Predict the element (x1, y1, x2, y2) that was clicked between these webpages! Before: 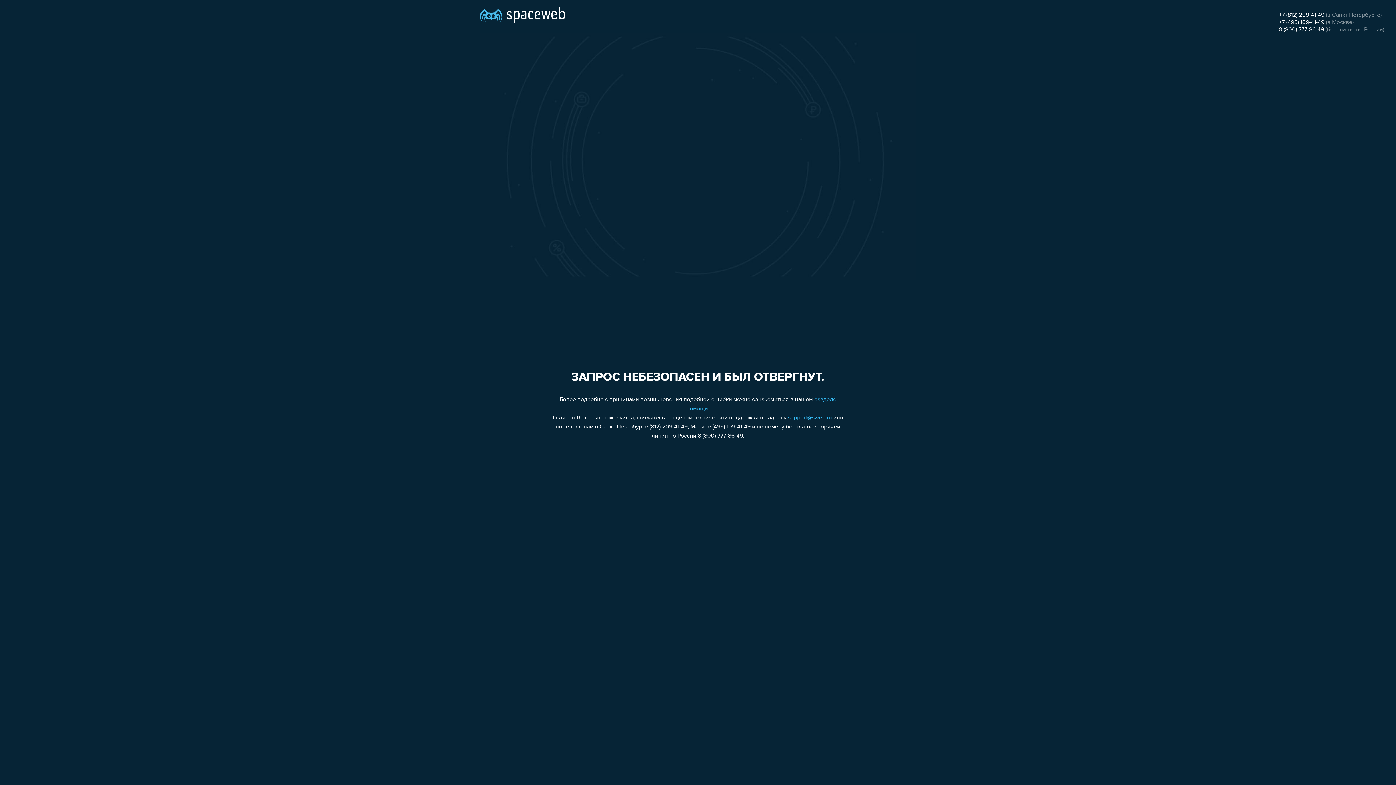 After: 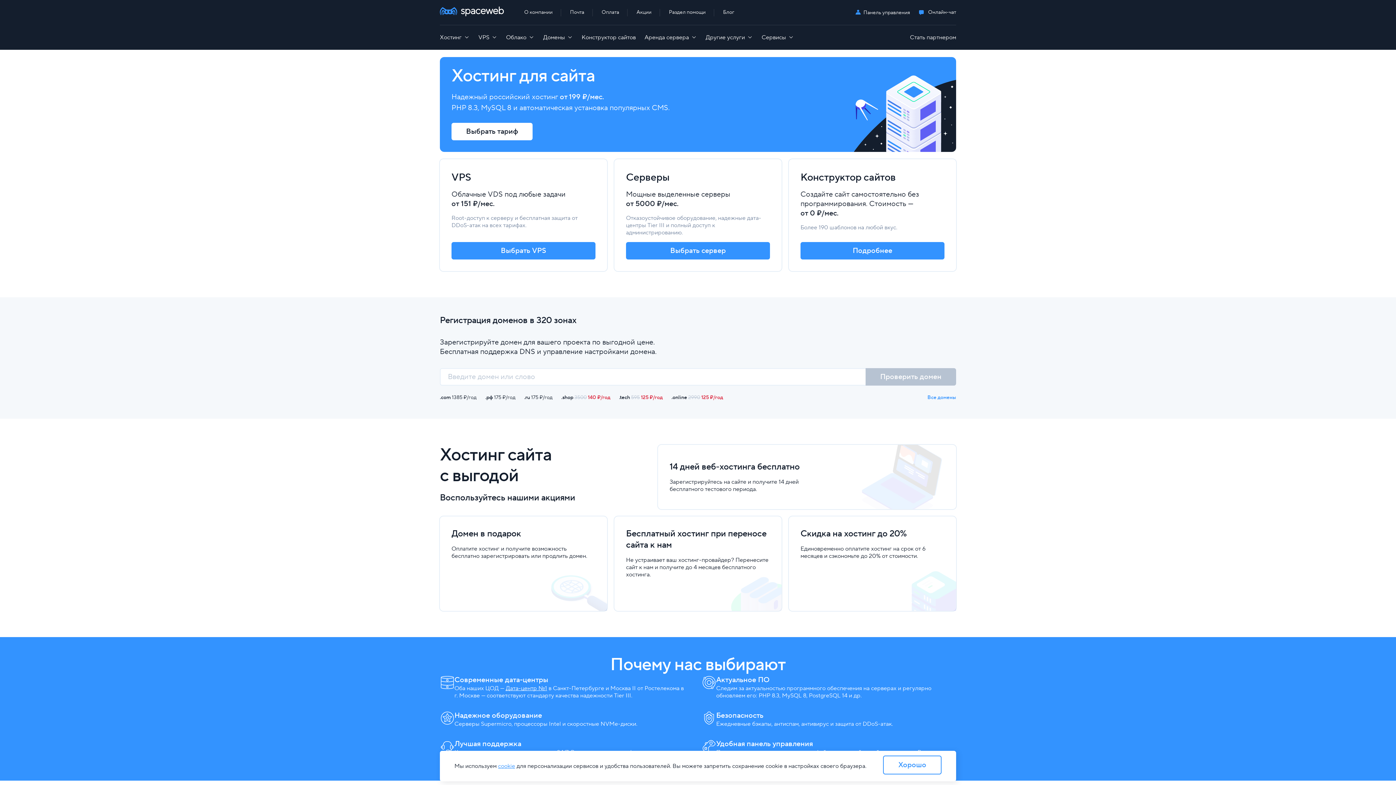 Action: bbox: (480, 0, 565, 25)